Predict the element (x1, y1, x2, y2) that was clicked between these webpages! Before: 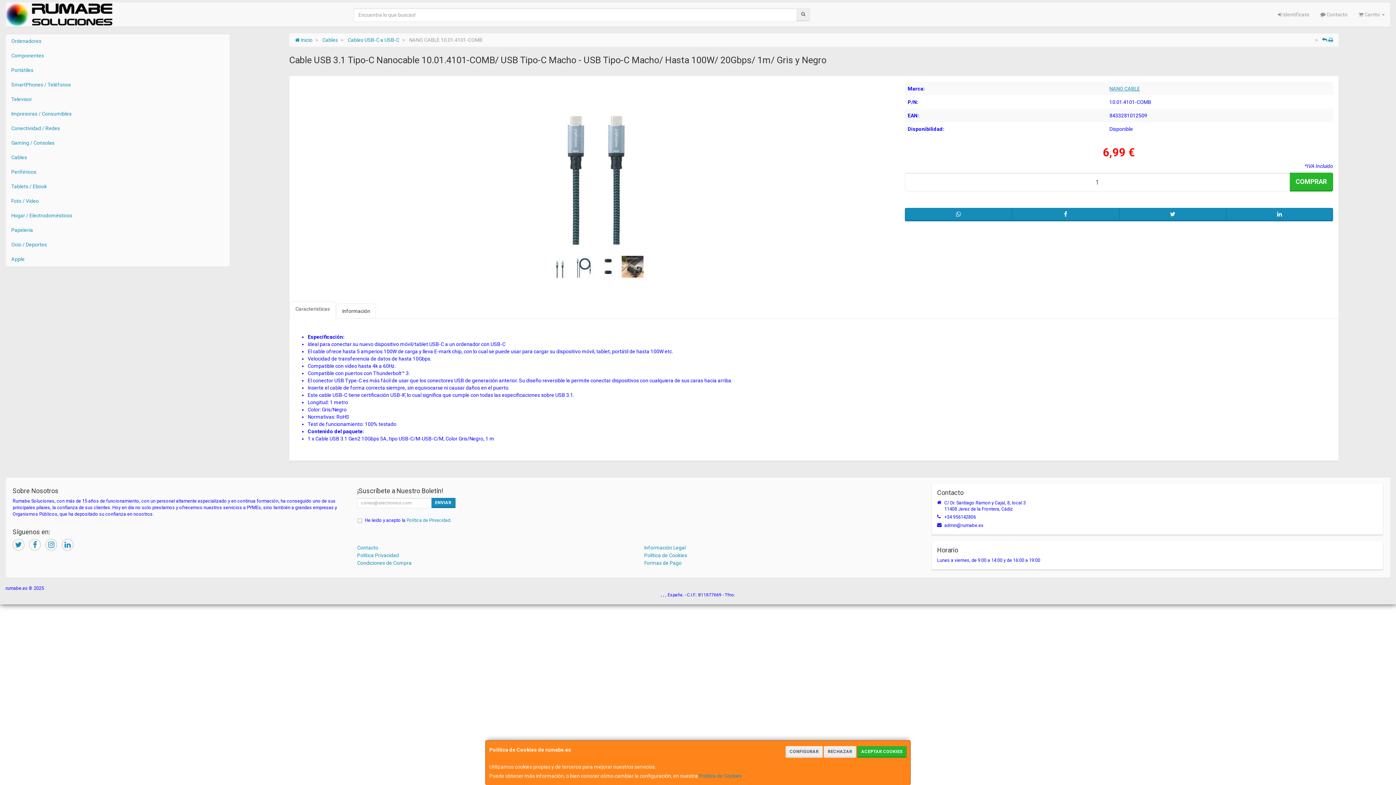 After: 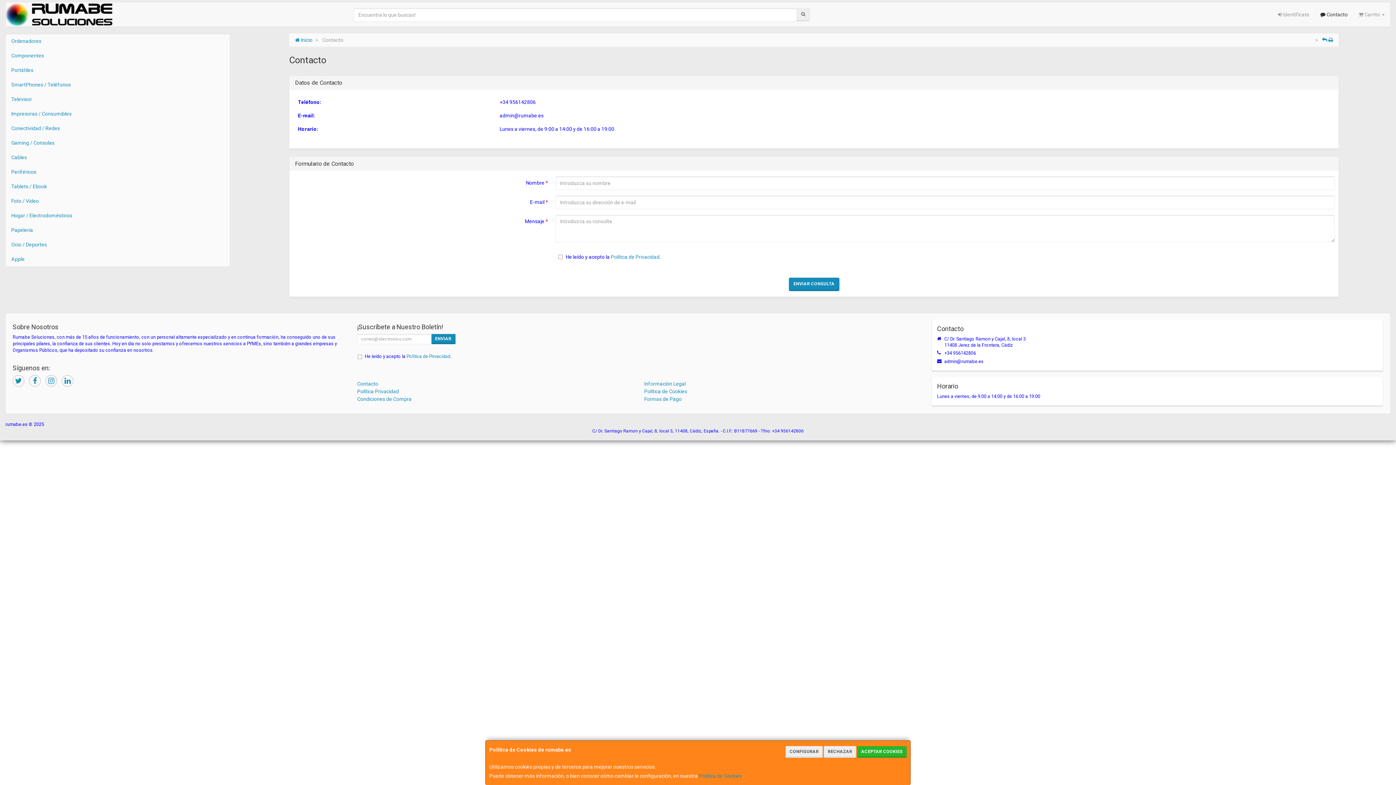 Action: bbox: (937, 489, 1377, 496) label: Contacto